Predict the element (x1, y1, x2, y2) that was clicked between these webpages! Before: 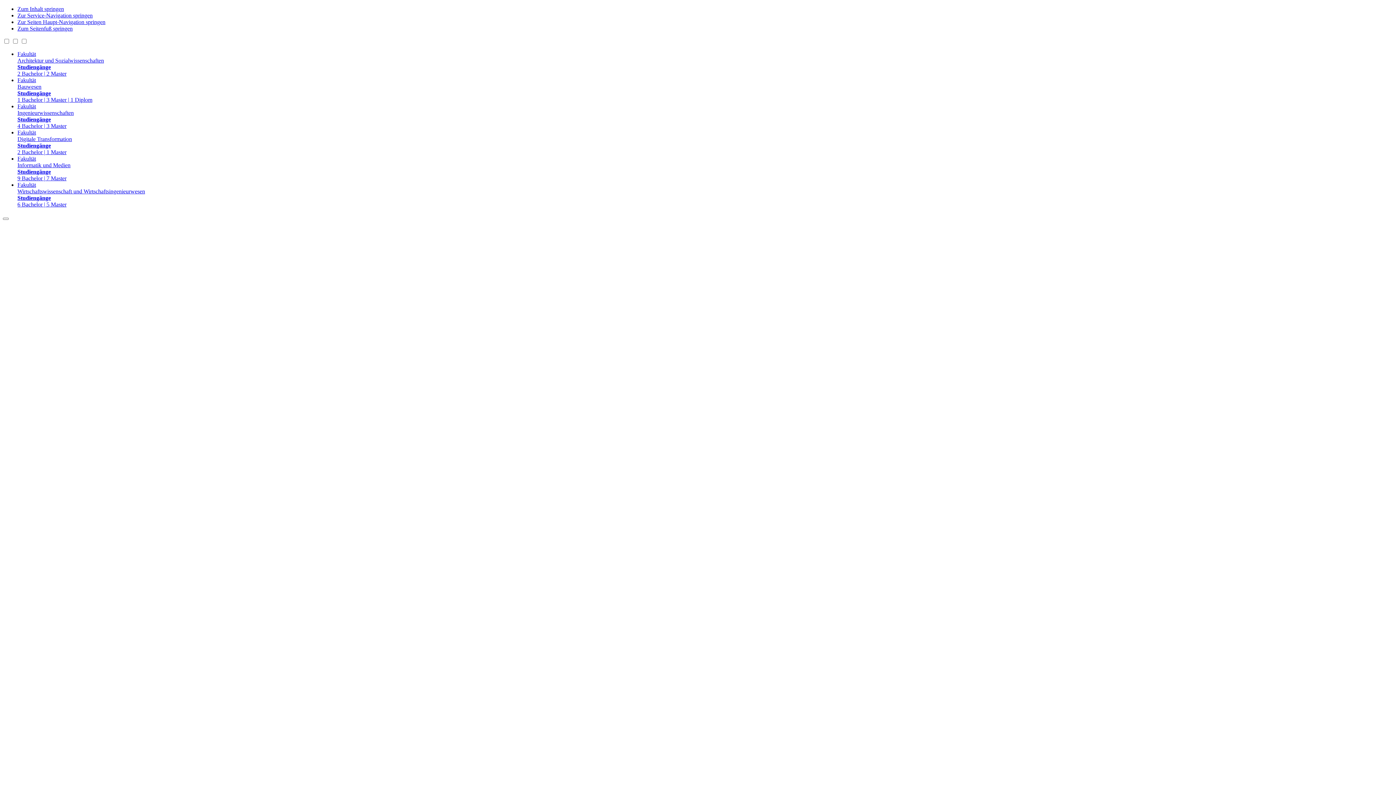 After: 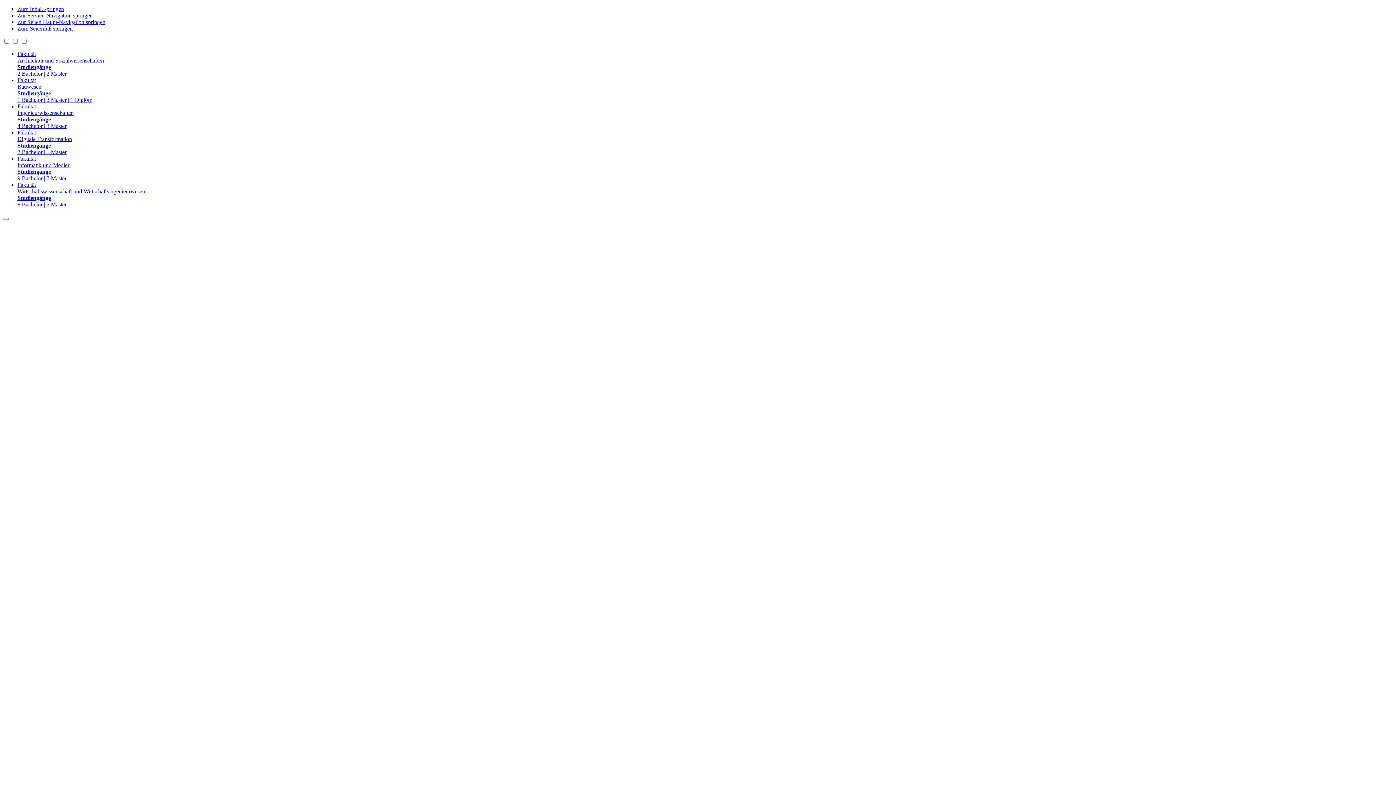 Action: bbox: (17, 5, 64, 12) label: Zum Inhalt springen